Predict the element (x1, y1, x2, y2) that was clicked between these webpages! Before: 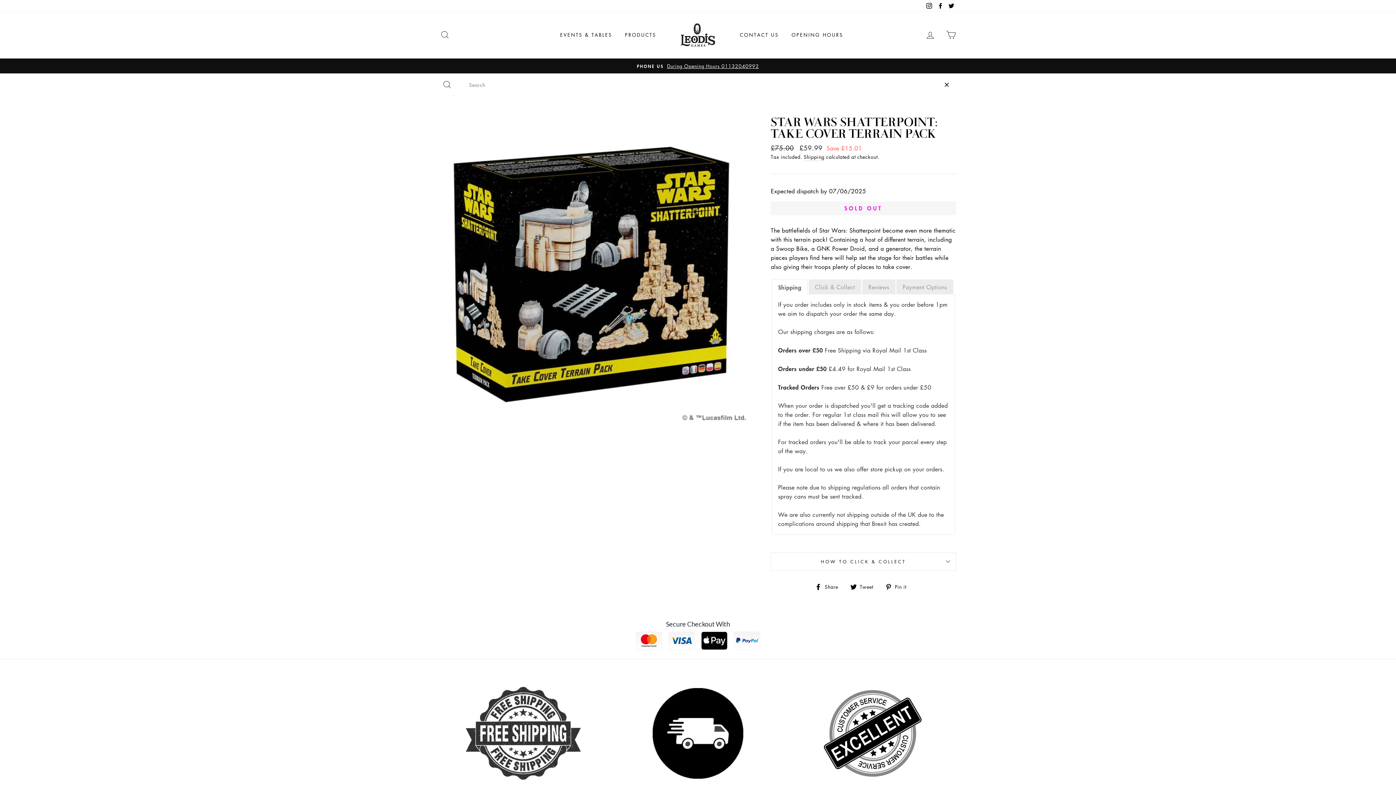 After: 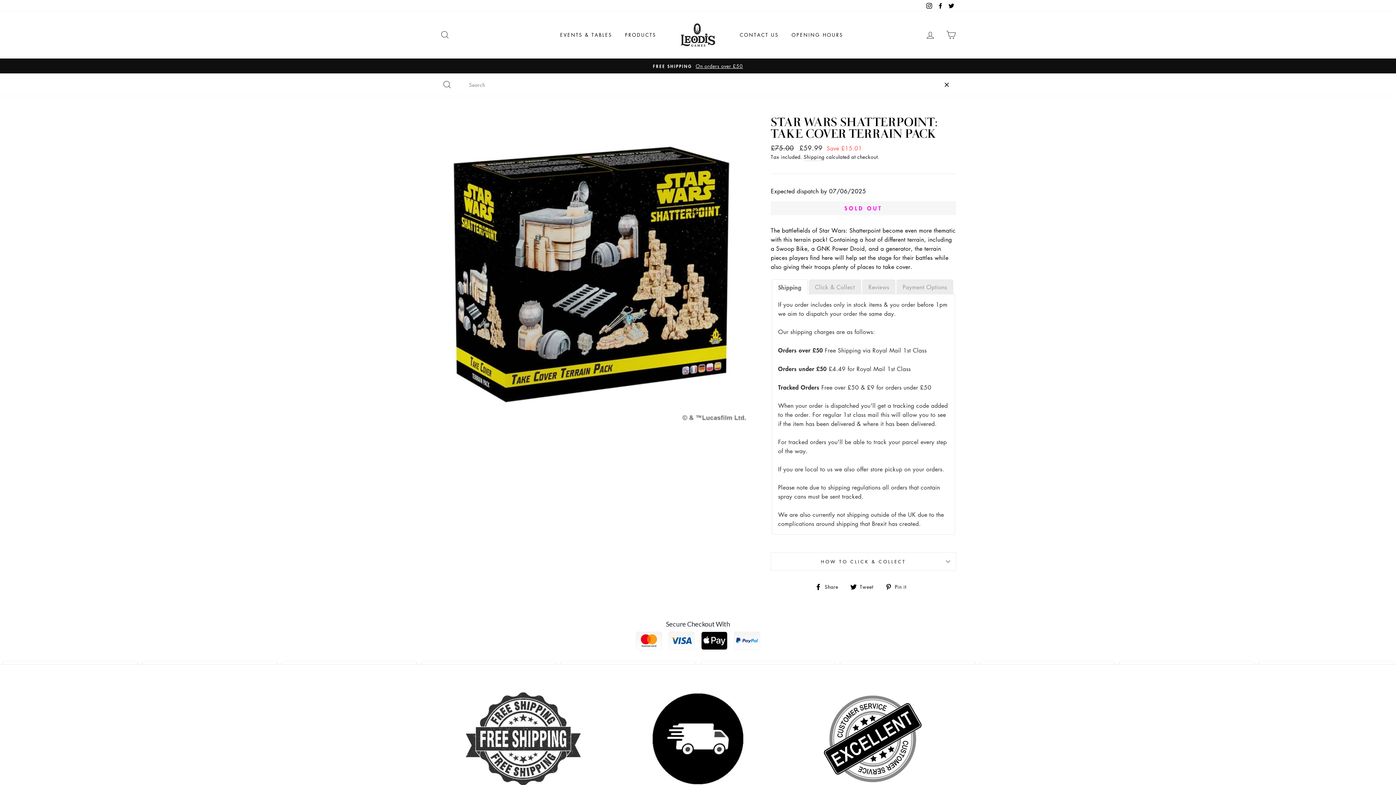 Action: bbox: (772, 280, 807, 294) label: Shipping